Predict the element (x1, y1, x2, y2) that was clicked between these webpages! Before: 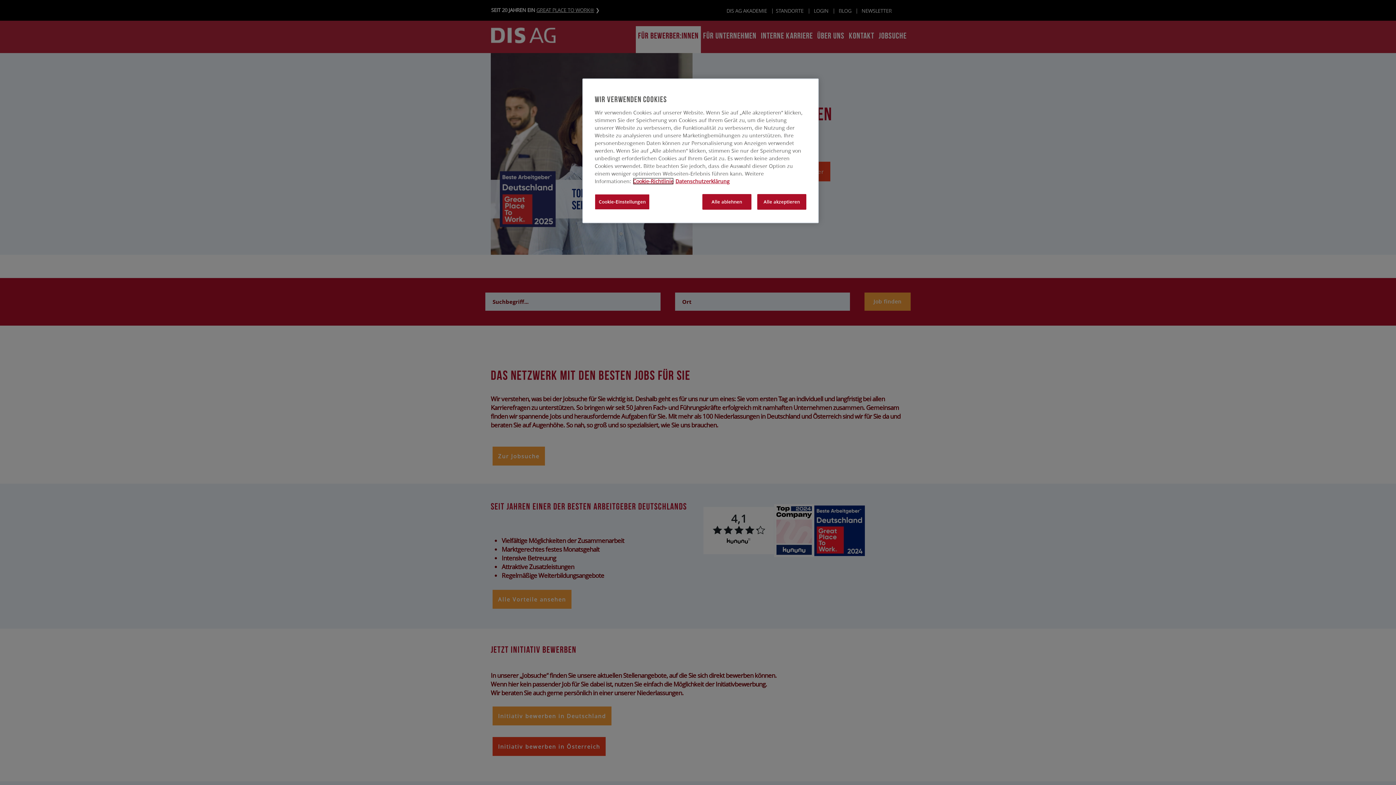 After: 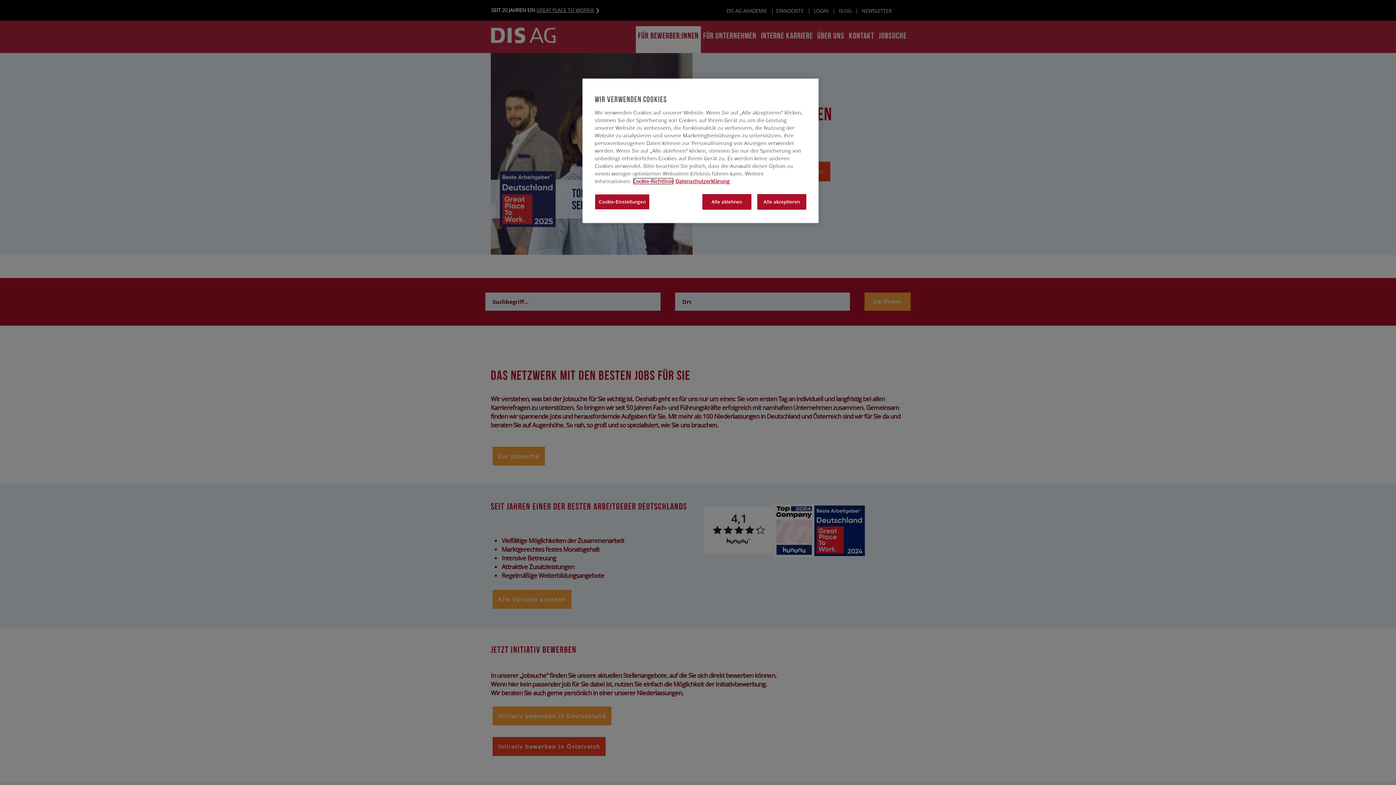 Action: bbox: (633, 177, 673, 184) label: Weitere Informationen zum Datenschutz, wird in neuer registerkarte geöffnet